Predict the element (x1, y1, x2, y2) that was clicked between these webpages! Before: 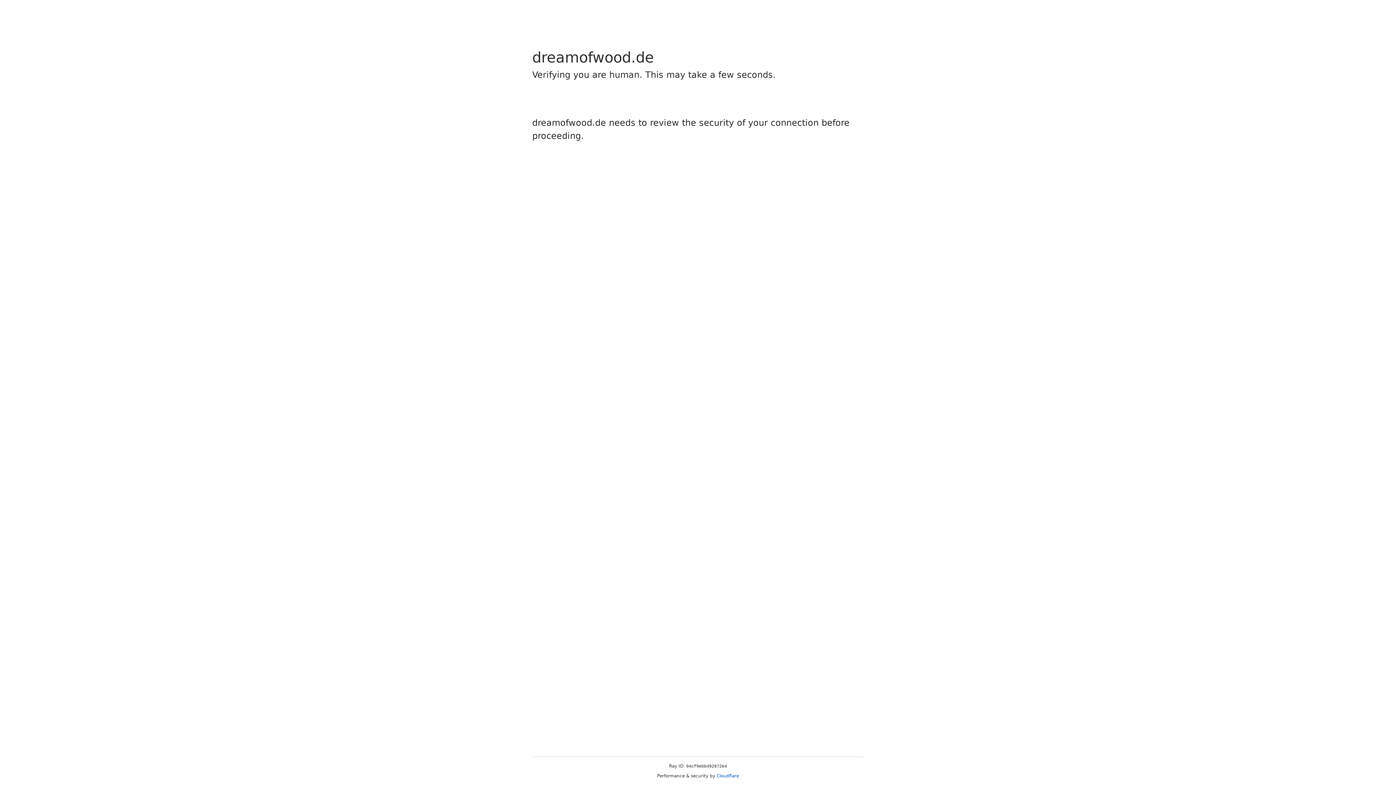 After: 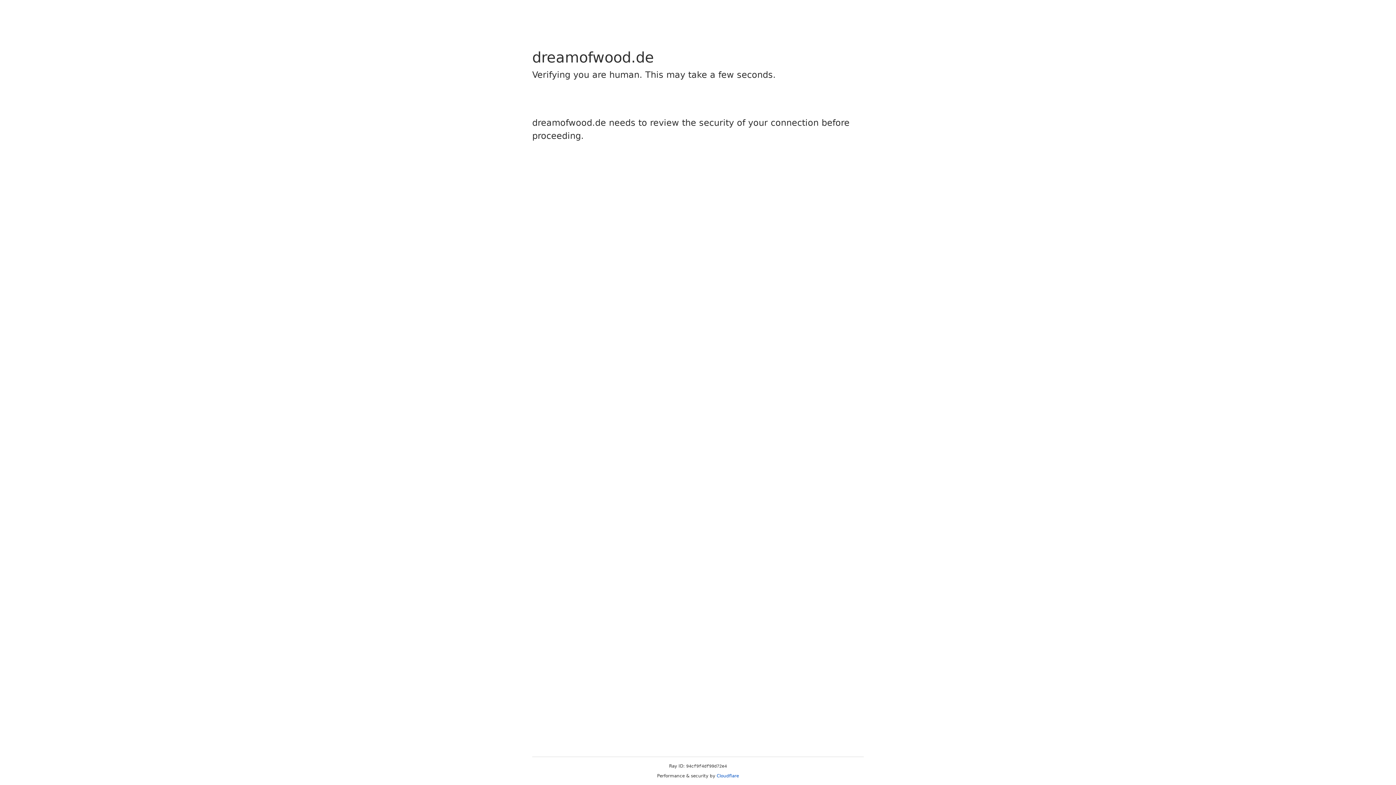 Action: bbox: (716, 773, 739, 778) label: Cloudflare